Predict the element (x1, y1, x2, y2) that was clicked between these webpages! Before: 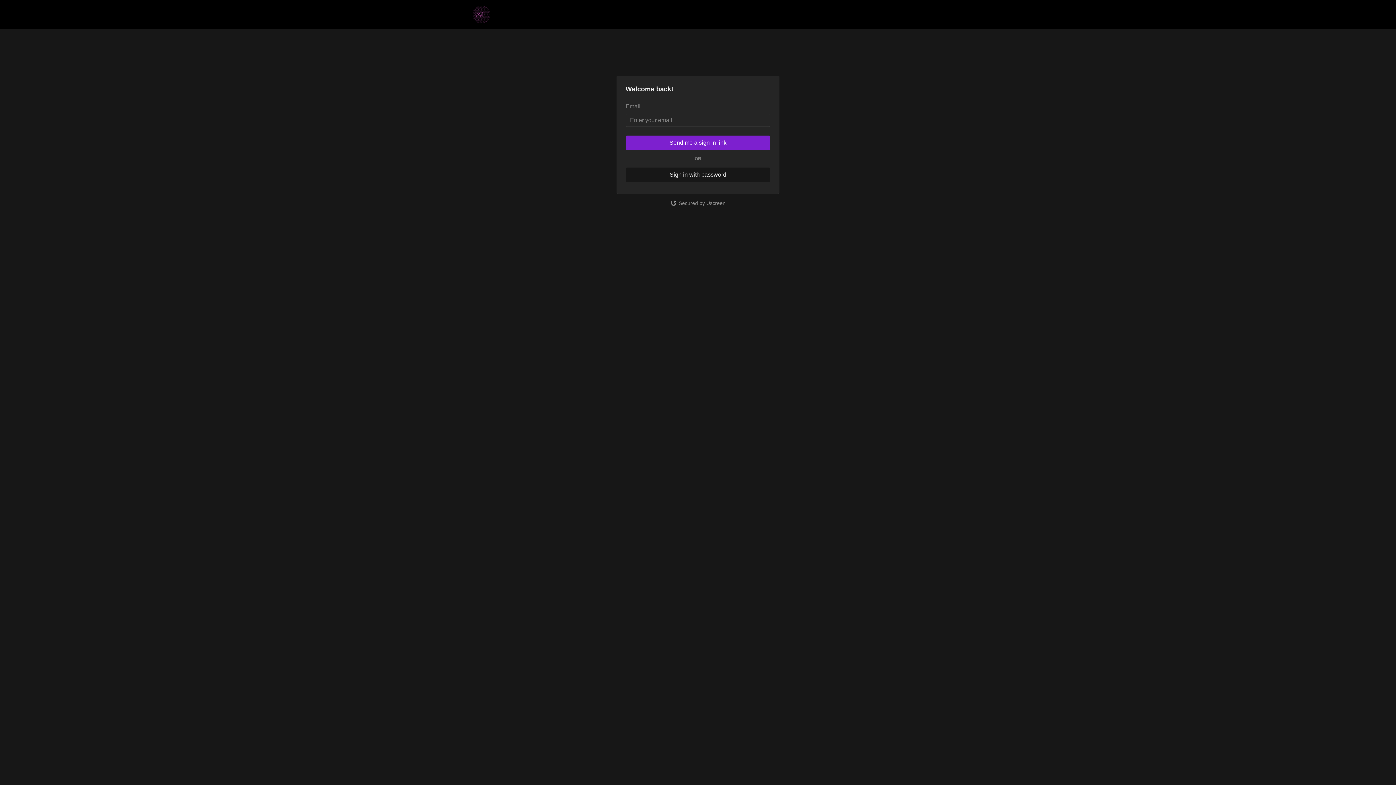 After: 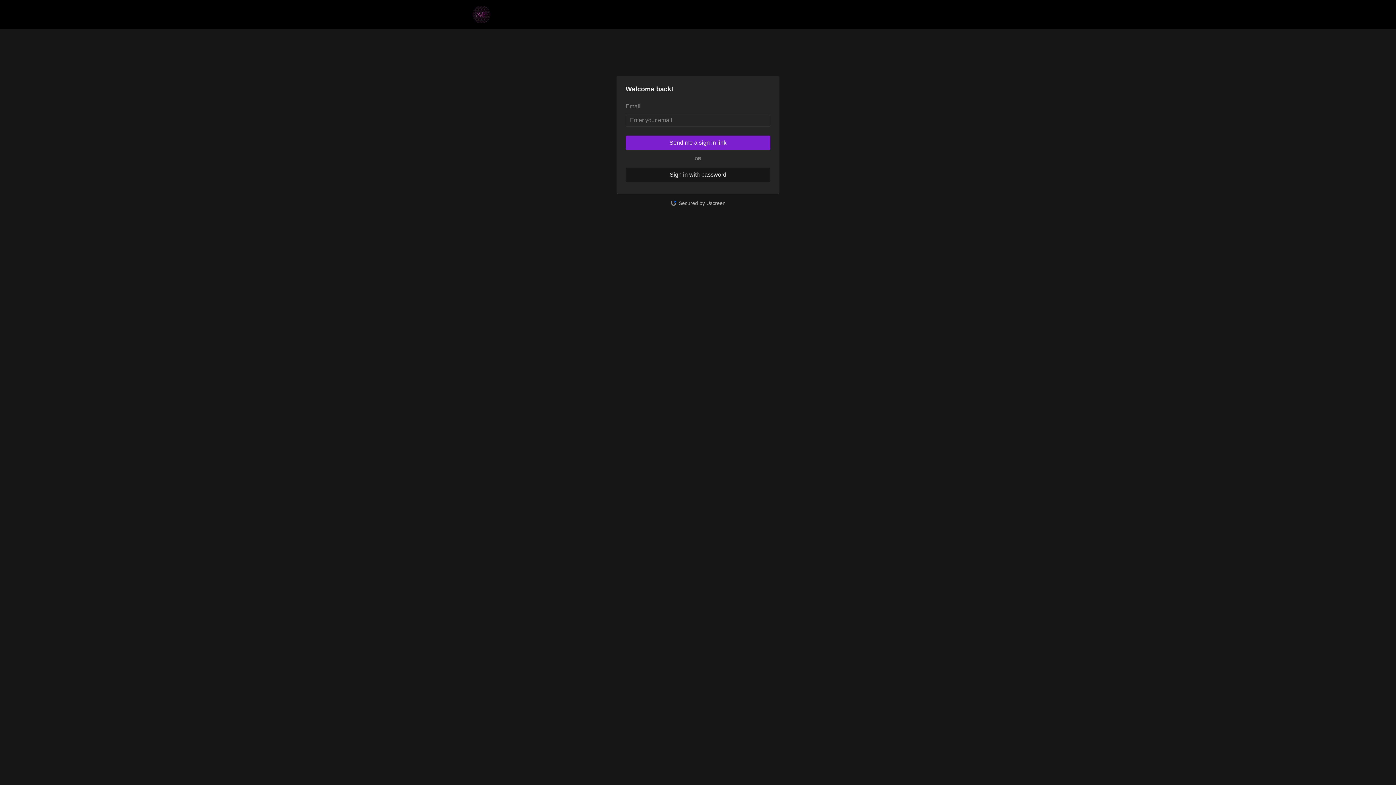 Action: bbox: (670, 200, 725, 206) label: Secured by Uscreen